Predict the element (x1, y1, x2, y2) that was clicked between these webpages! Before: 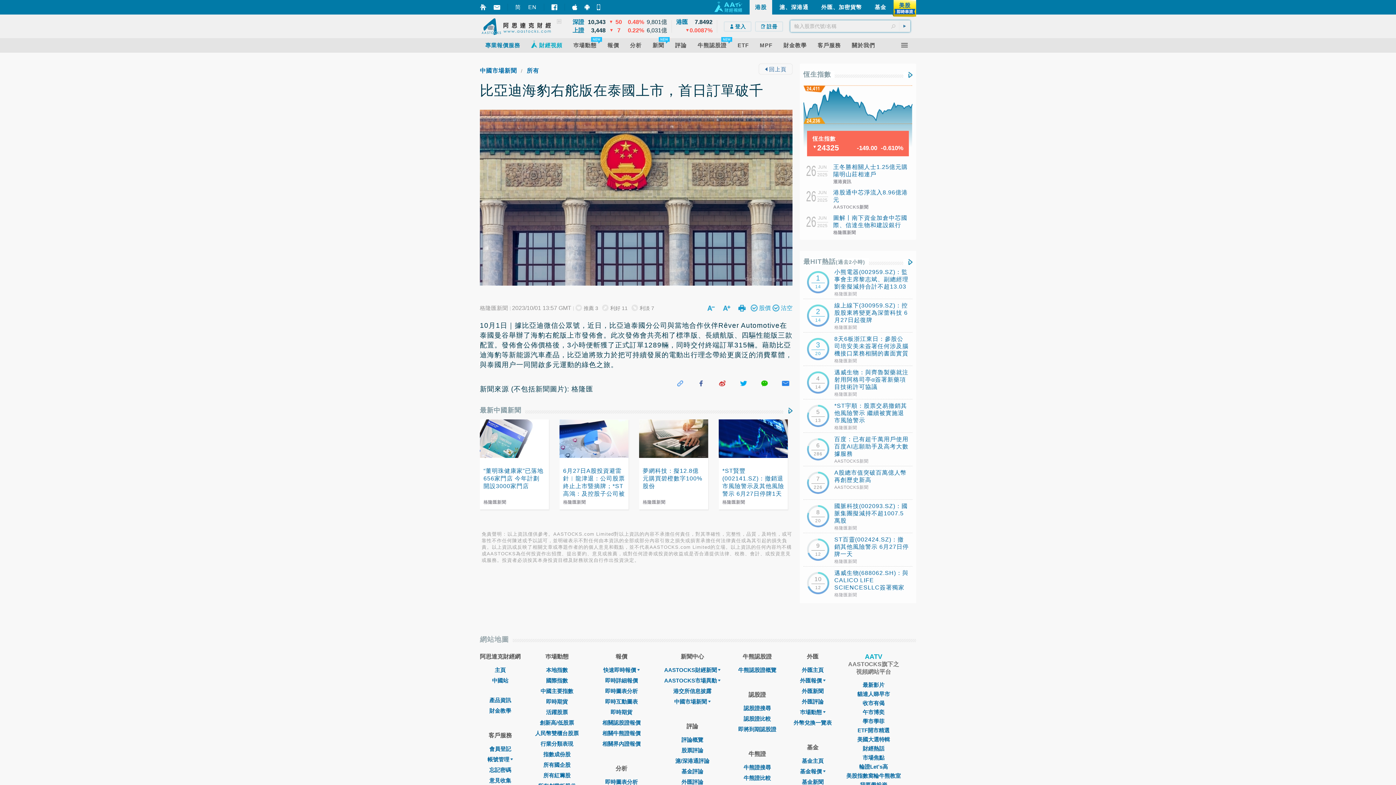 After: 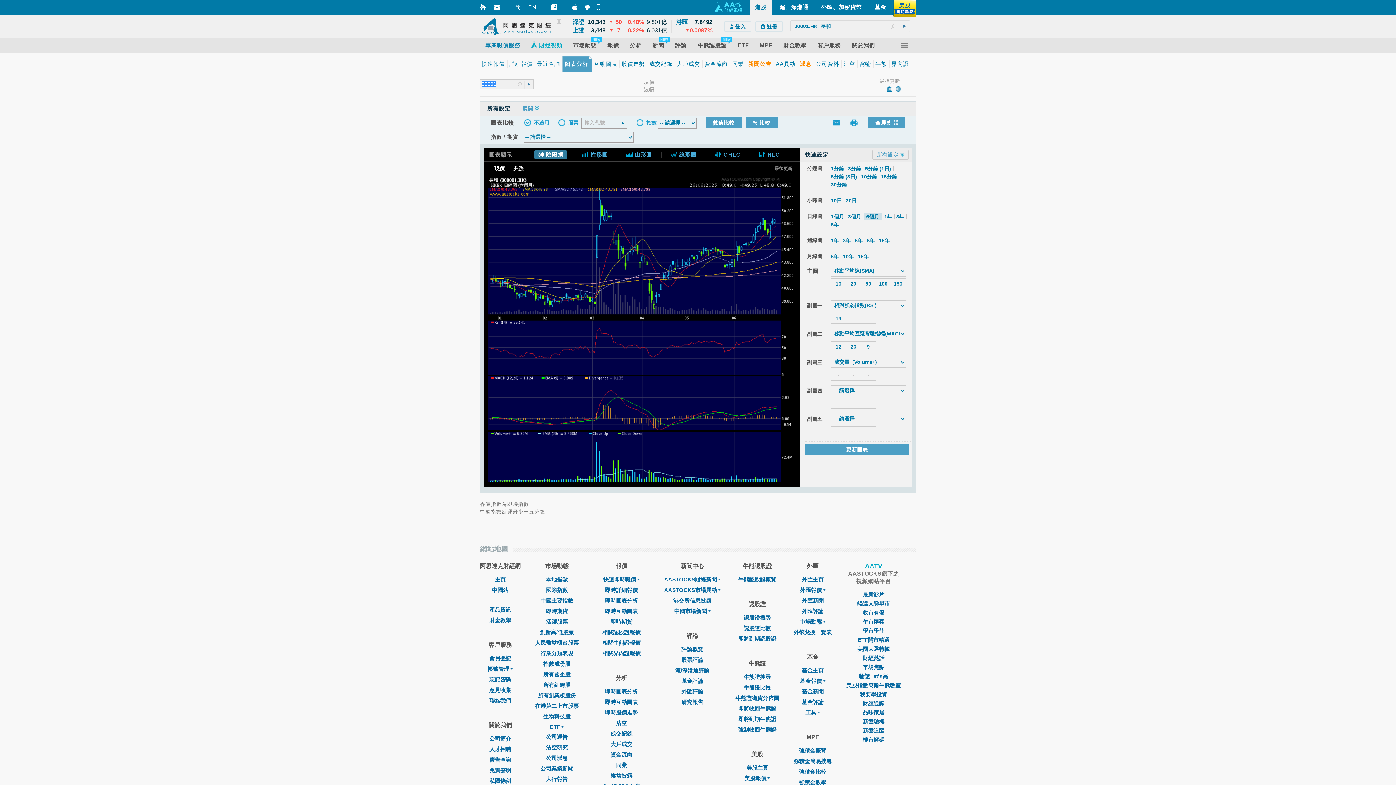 Action: bbox: (605, 779, 638, 785) label: 即時圖表分析